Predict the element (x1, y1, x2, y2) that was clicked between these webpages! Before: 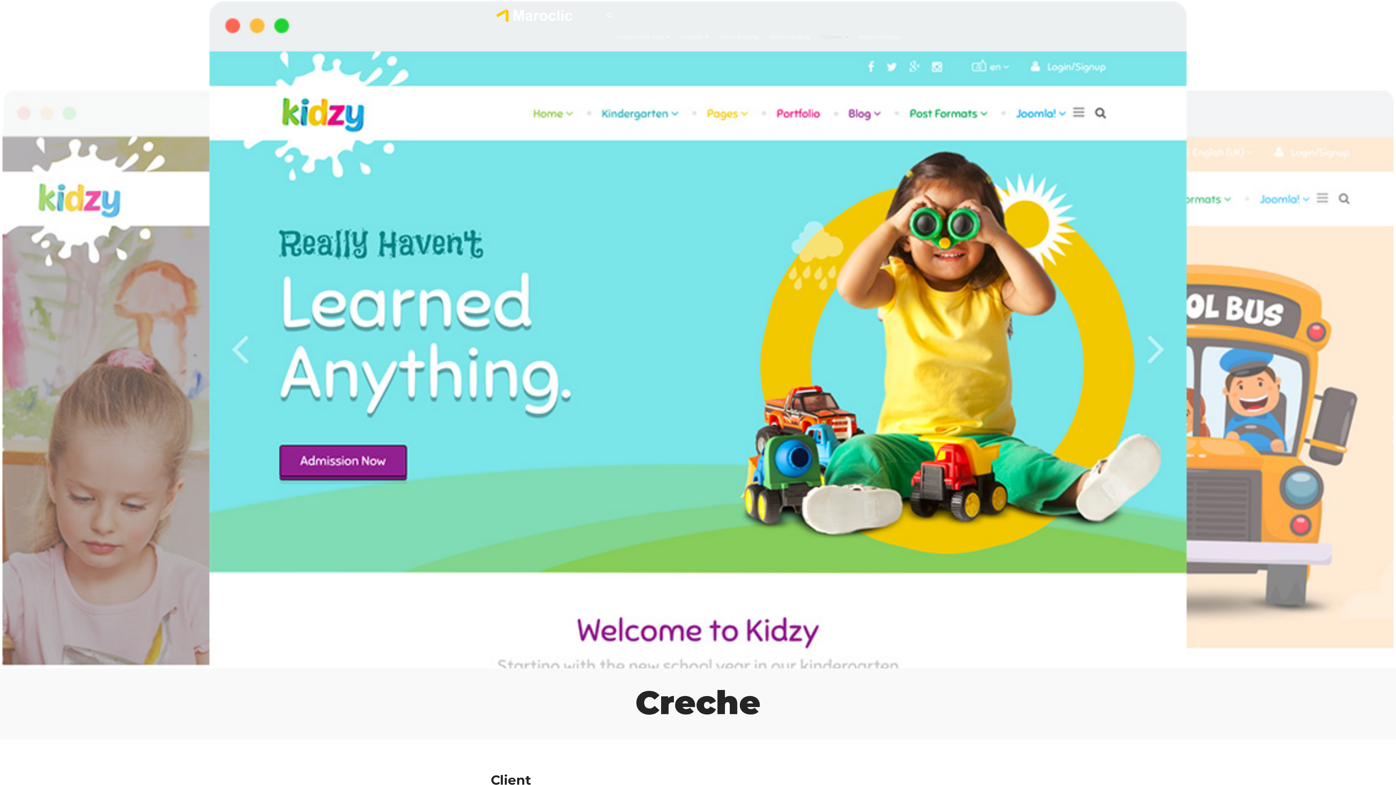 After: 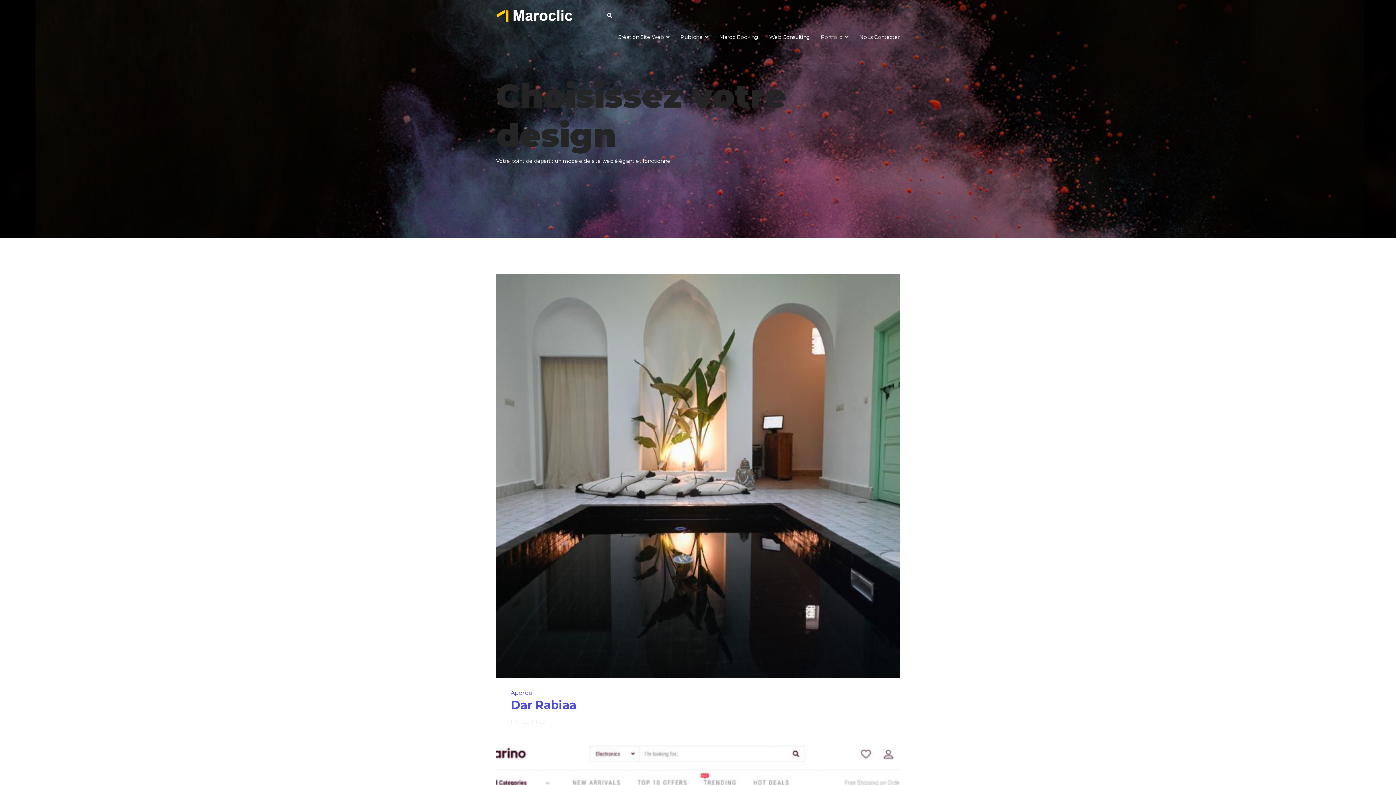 Action: bbox: (820, 33, 849, 41) label: Portfolio